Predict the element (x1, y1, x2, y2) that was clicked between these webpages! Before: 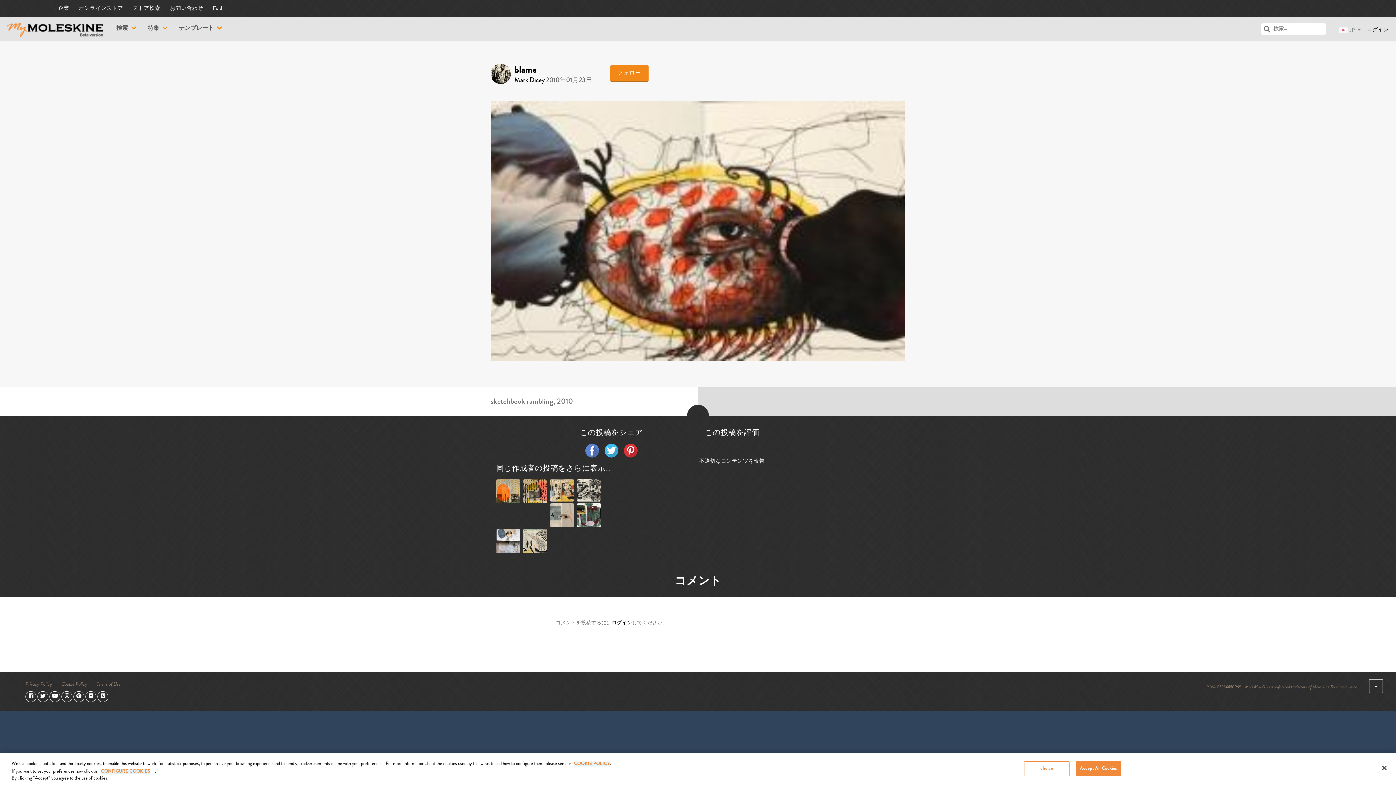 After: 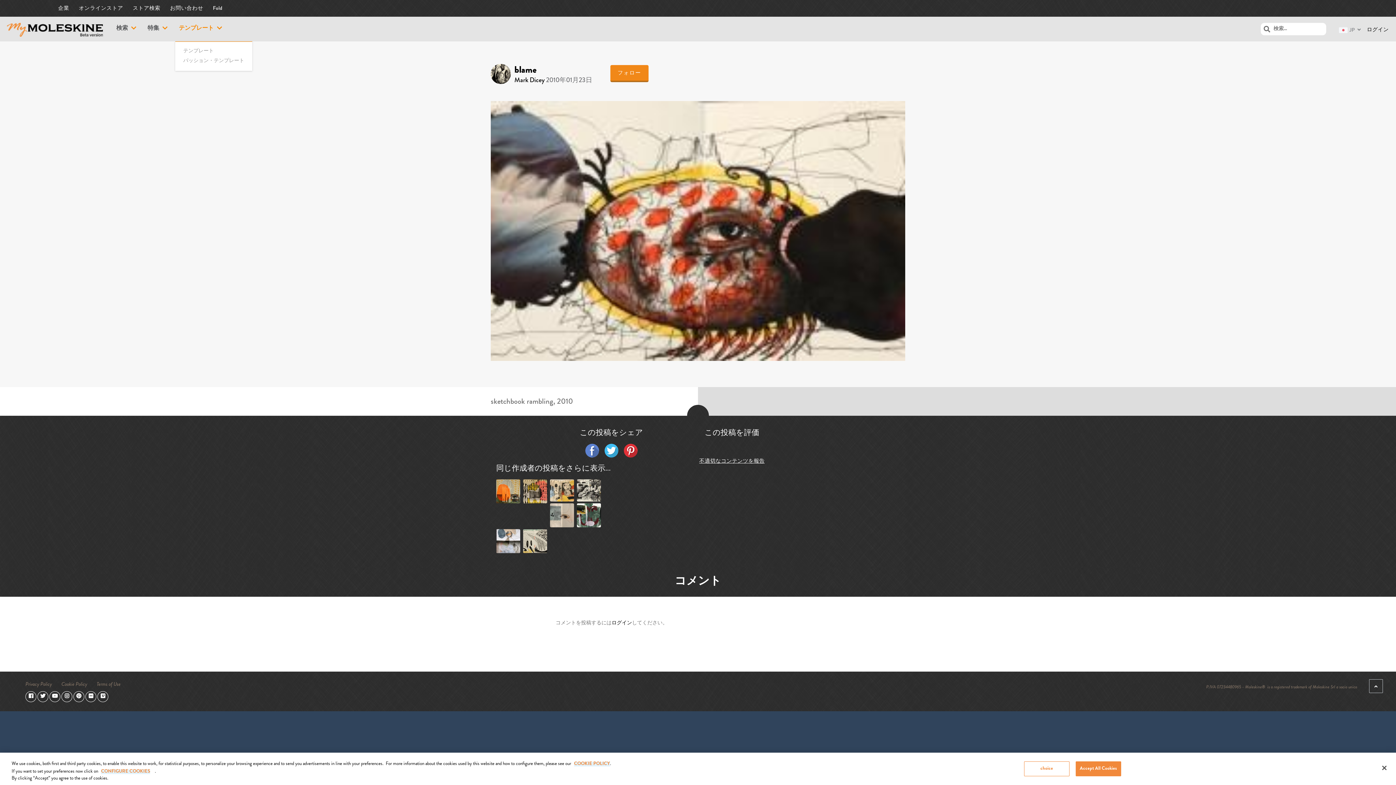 Action: bbox: (178, 24, 222, 33) label: テンプレート